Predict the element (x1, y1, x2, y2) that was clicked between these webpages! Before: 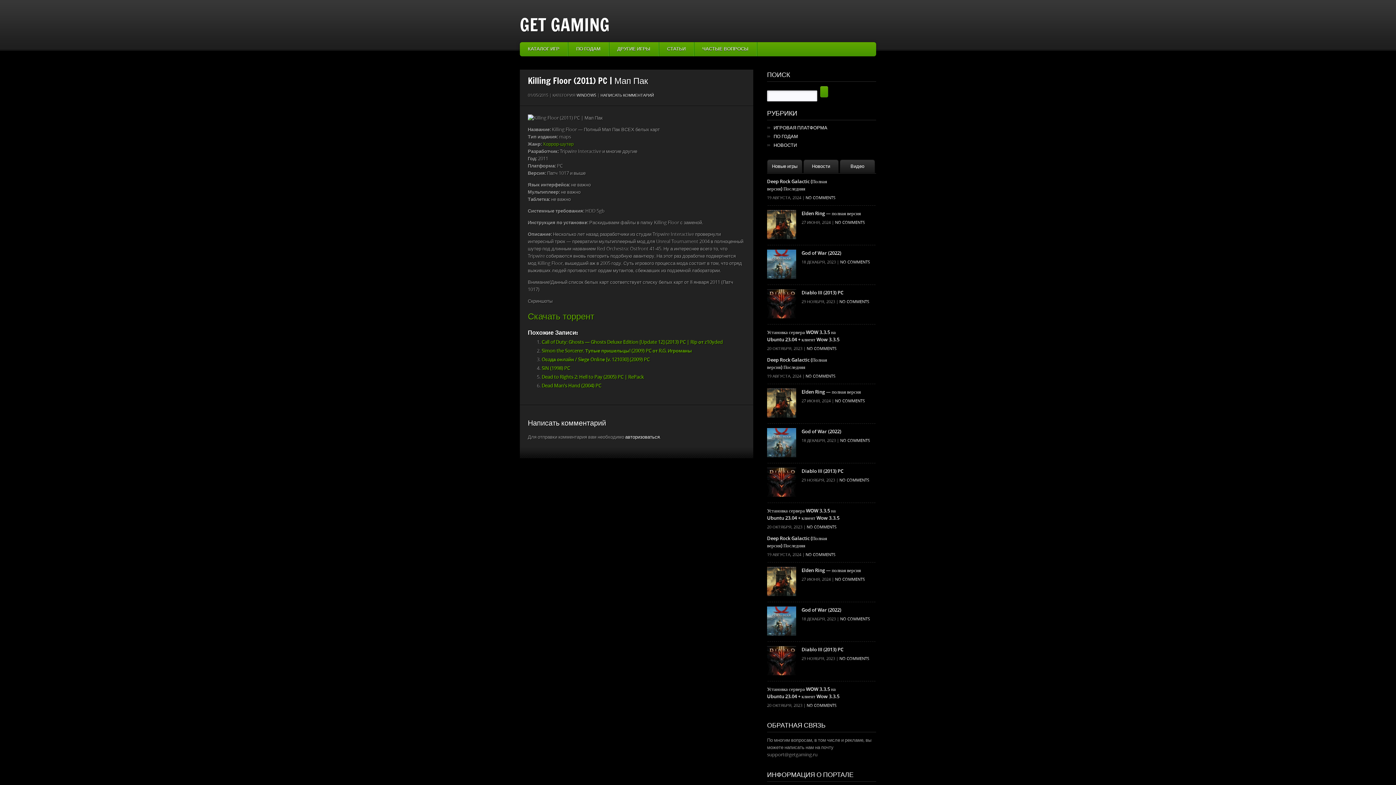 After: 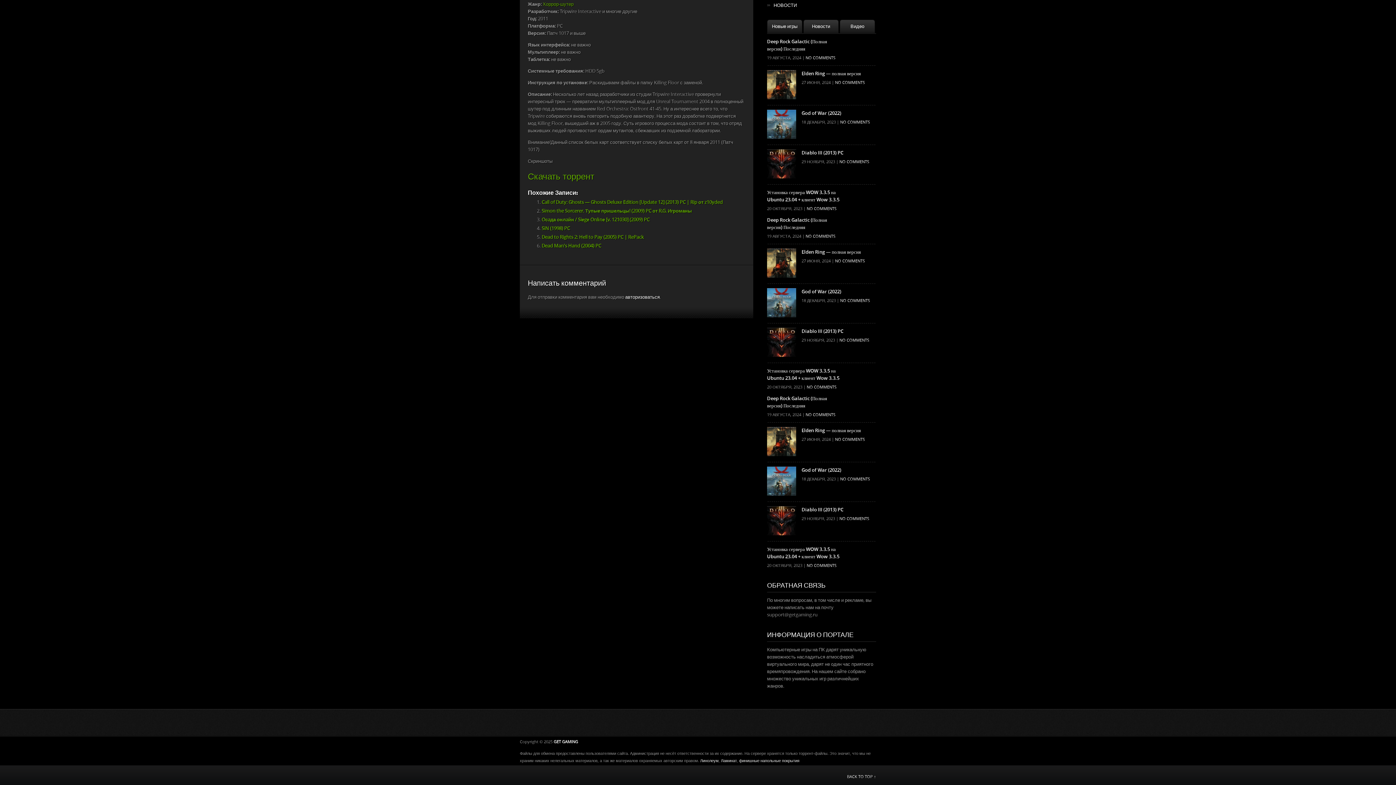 Action: label: НАПИСАТЬ КОММЕНТАРИЙ bbox: (600, 93, 654, 98)